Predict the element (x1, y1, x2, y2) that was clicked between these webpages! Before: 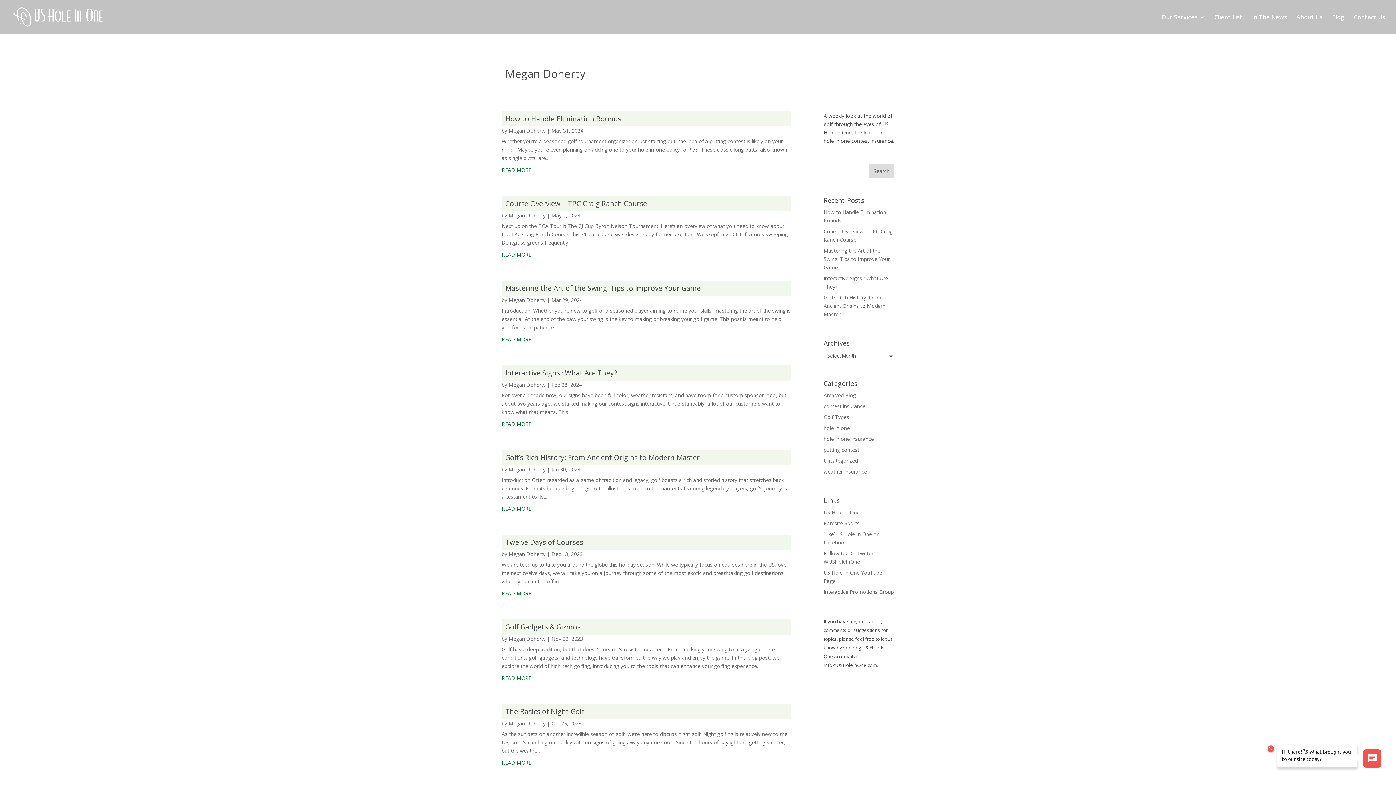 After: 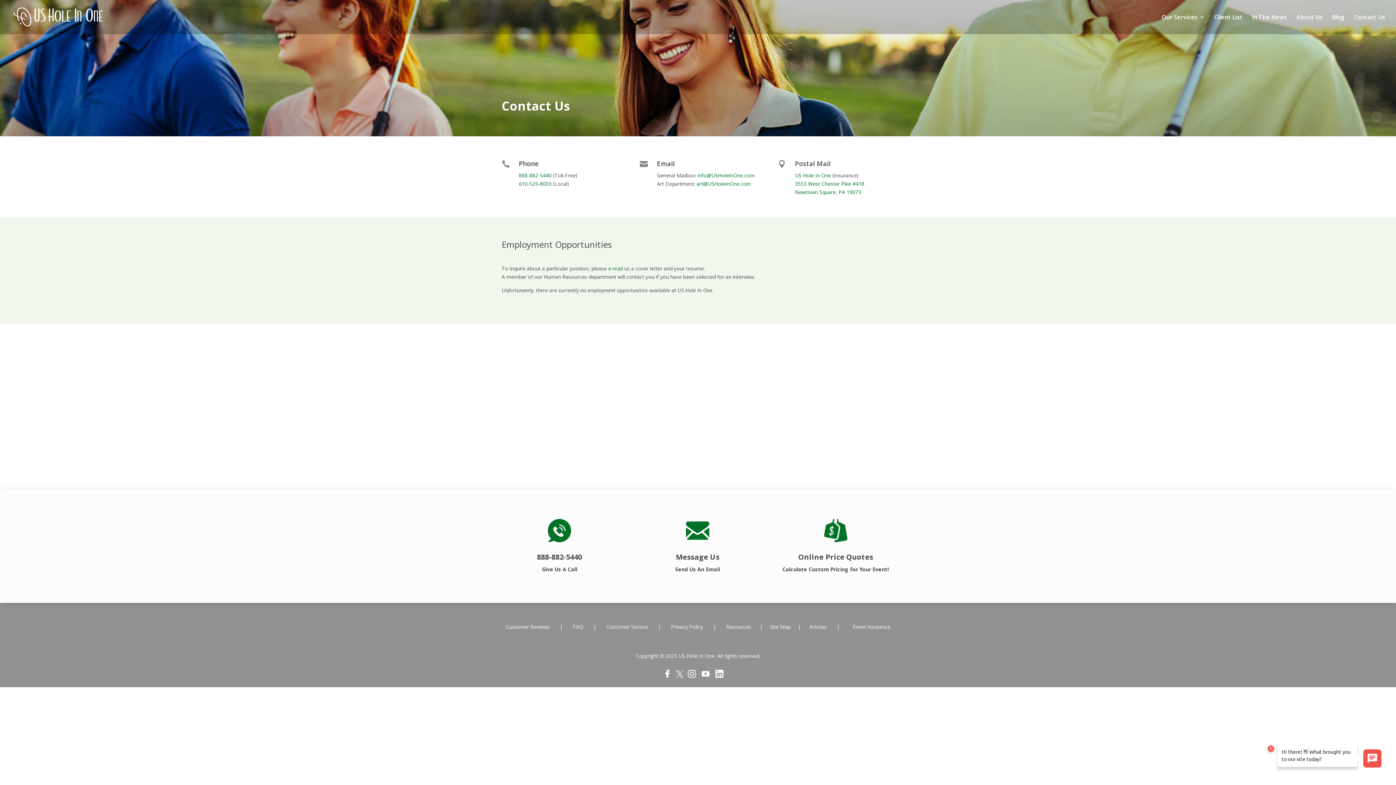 Action: label: Contact Us bbox: (1354, 14, 1385, 34)